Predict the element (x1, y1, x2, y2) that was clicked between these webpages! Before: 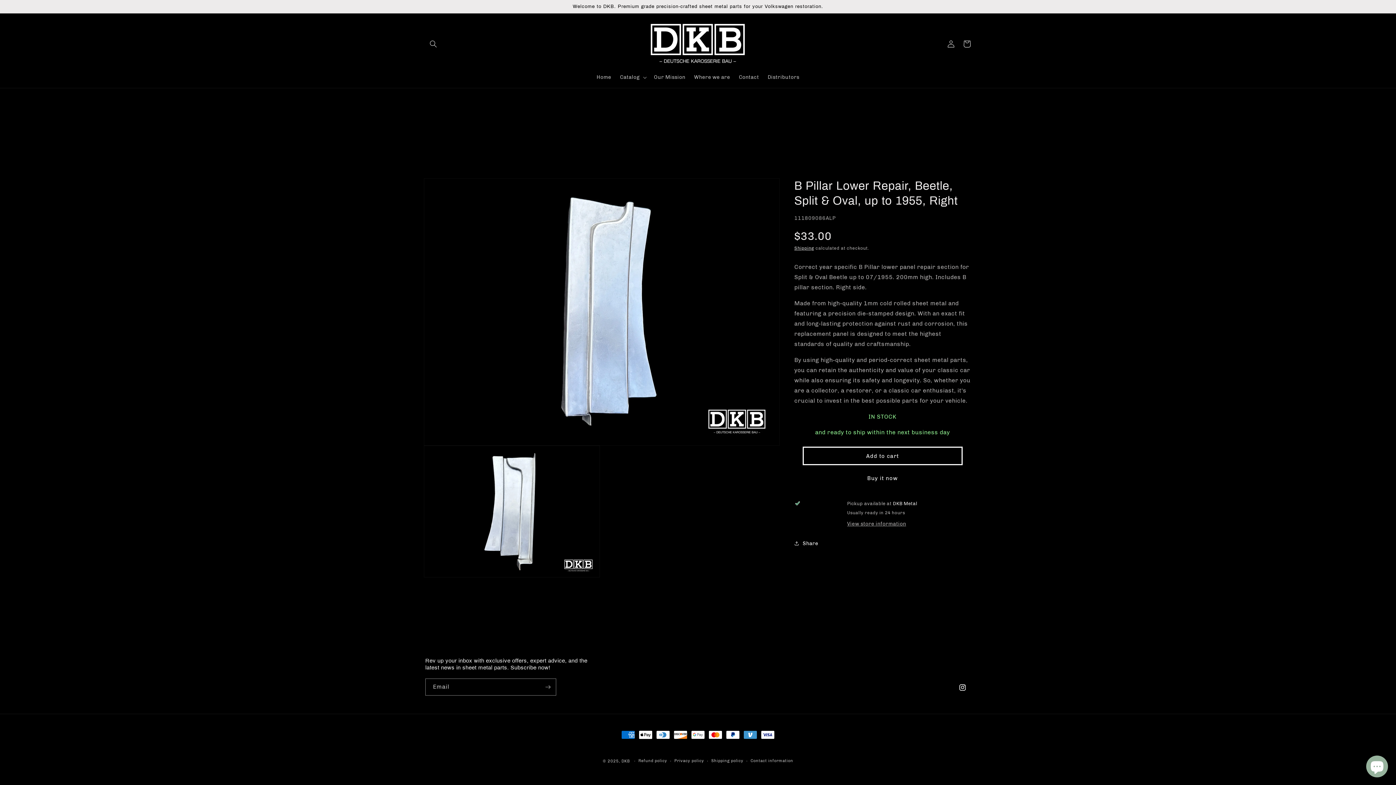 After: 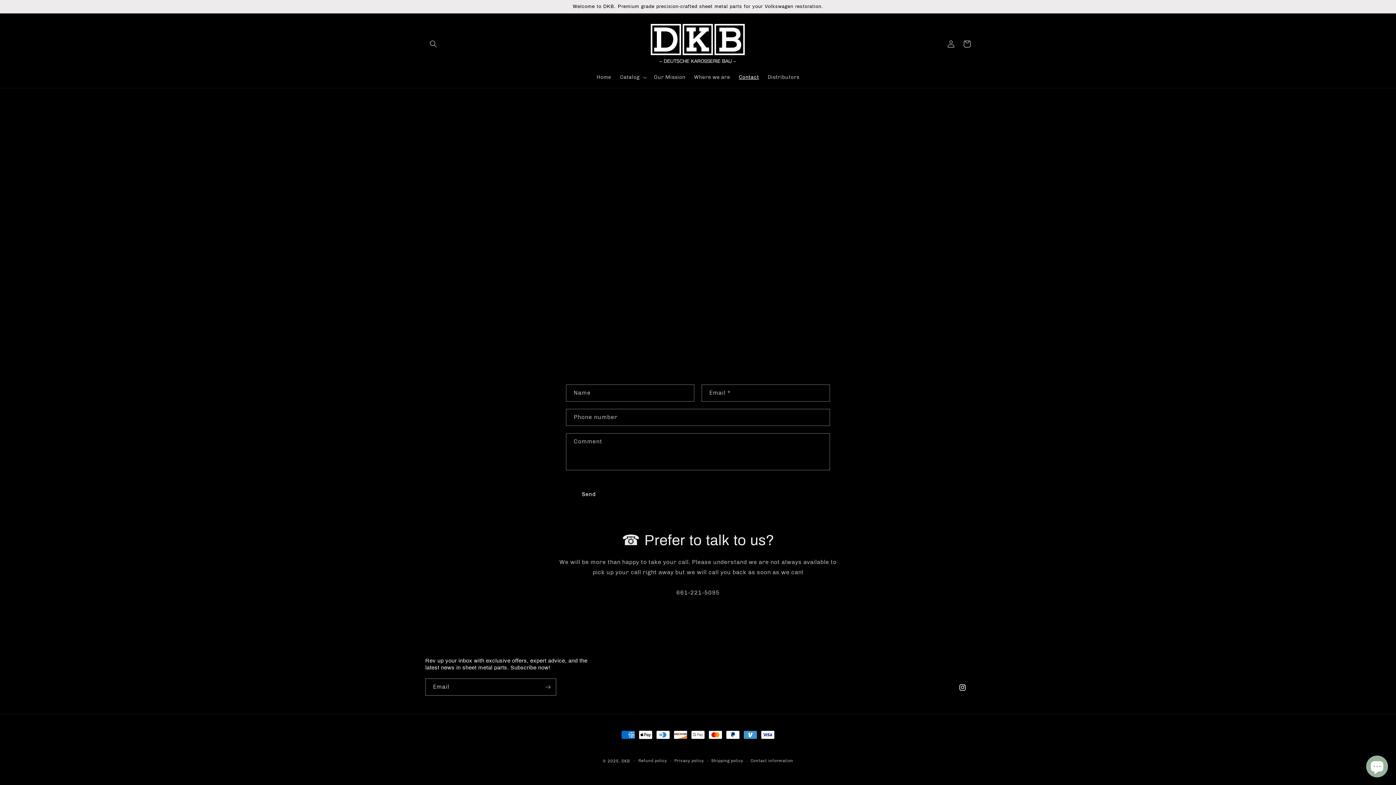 Action: label: Contact bbox: (734, 69, 763, 85)